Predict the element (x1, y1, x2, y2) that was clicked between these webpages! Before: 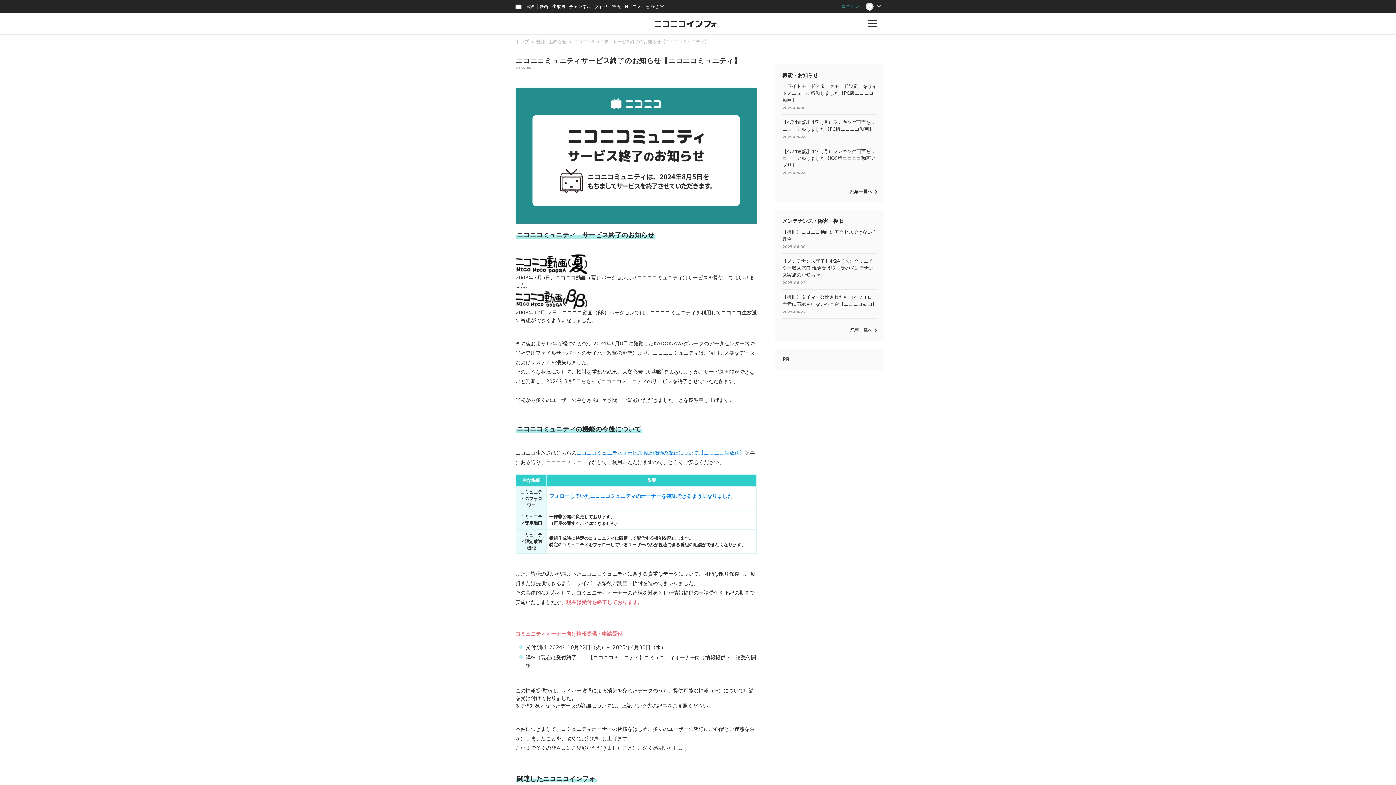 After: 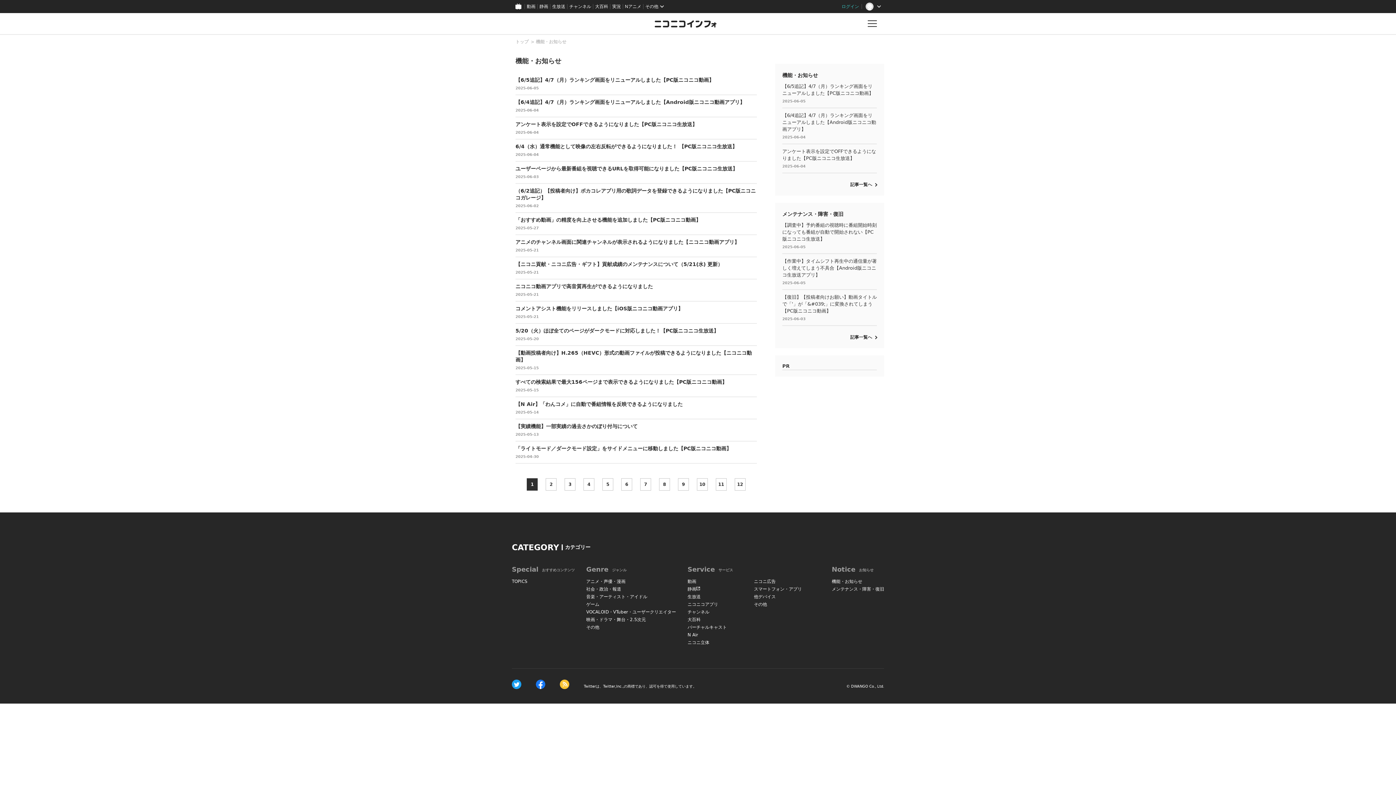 Action: bbox: (850, 189, 877, 194) label: 記事一覧へ